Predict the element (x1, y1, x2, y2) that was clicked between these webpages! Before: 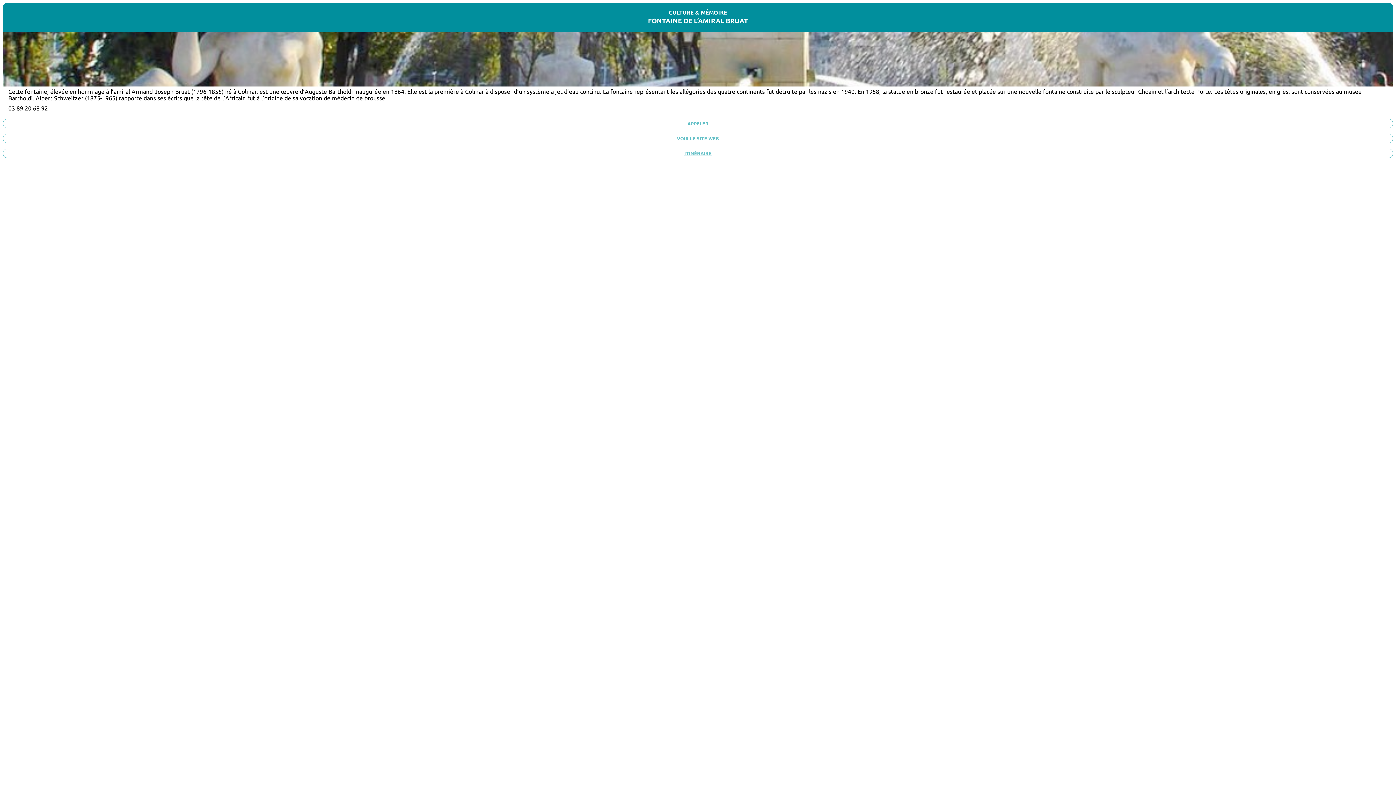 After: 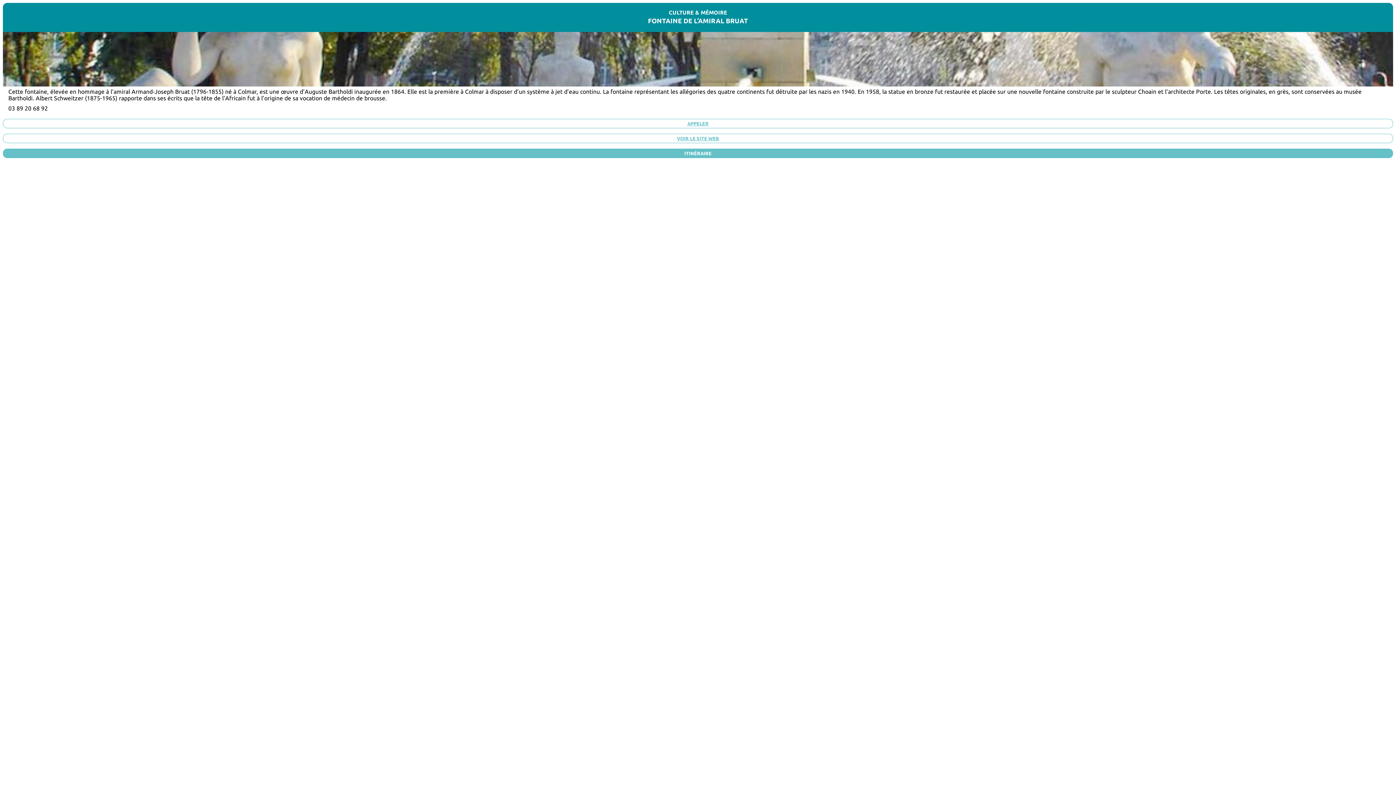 Action: bbox: (2, 148, 1393, 158) label: ITINÉRAIRE